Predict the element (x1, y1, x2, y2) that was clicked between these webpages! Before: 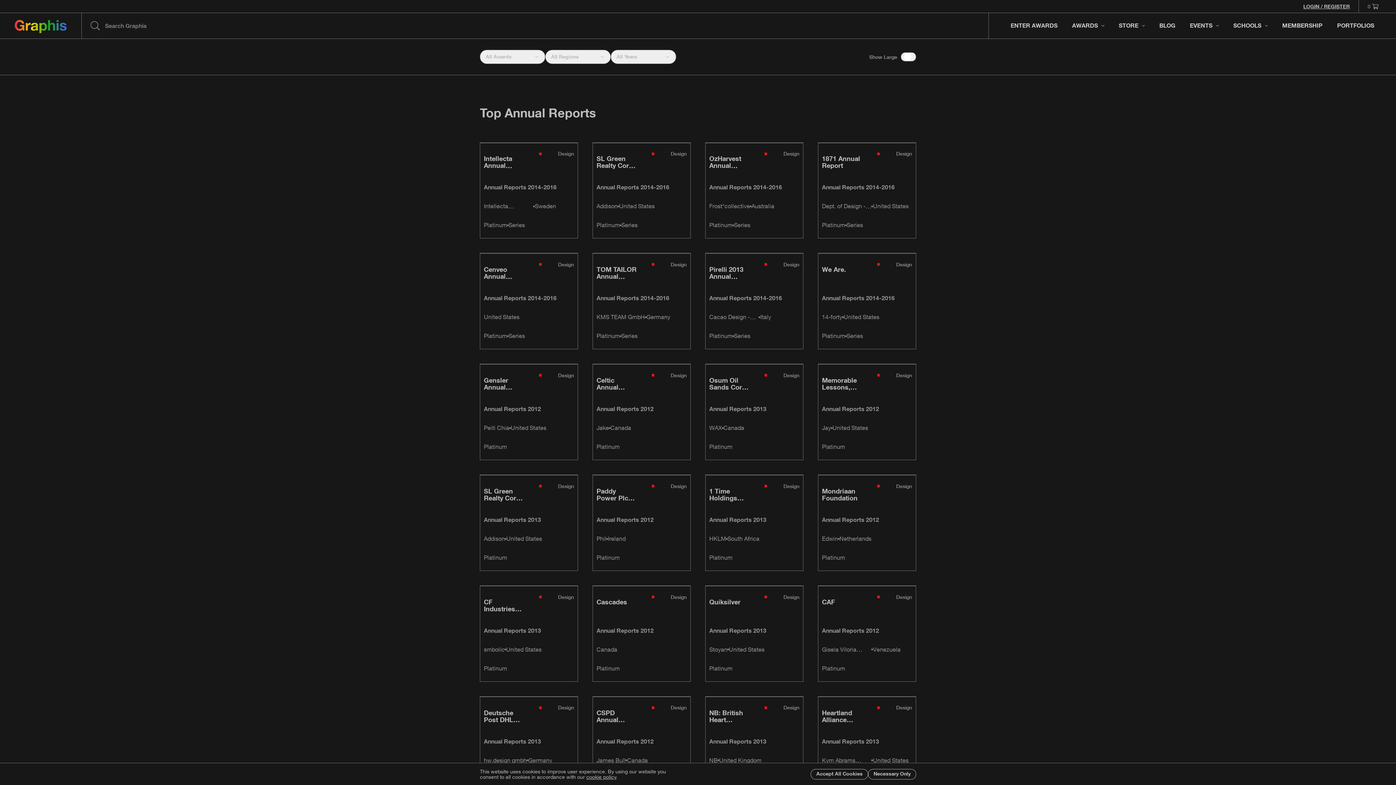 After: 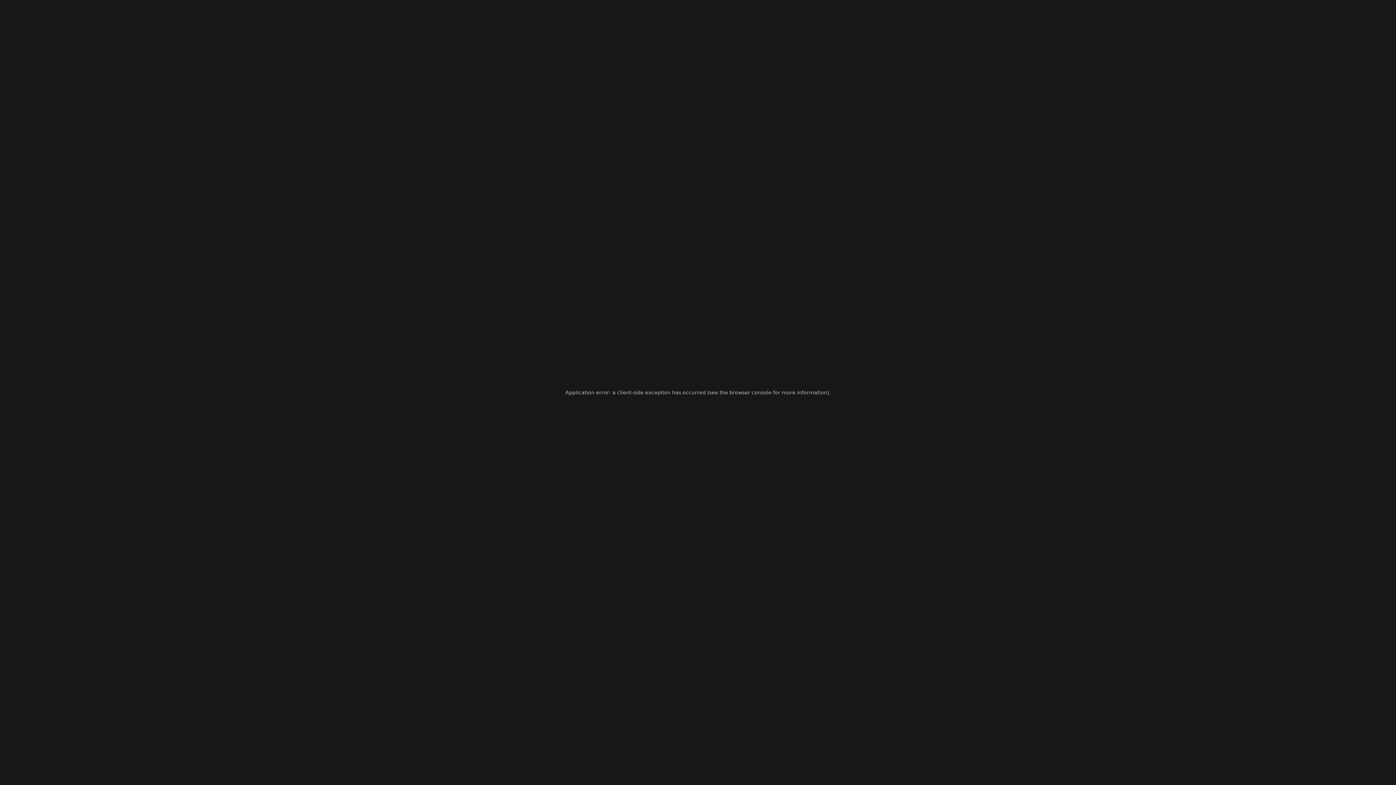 Action: bbox: (593, 475, 690, 570)